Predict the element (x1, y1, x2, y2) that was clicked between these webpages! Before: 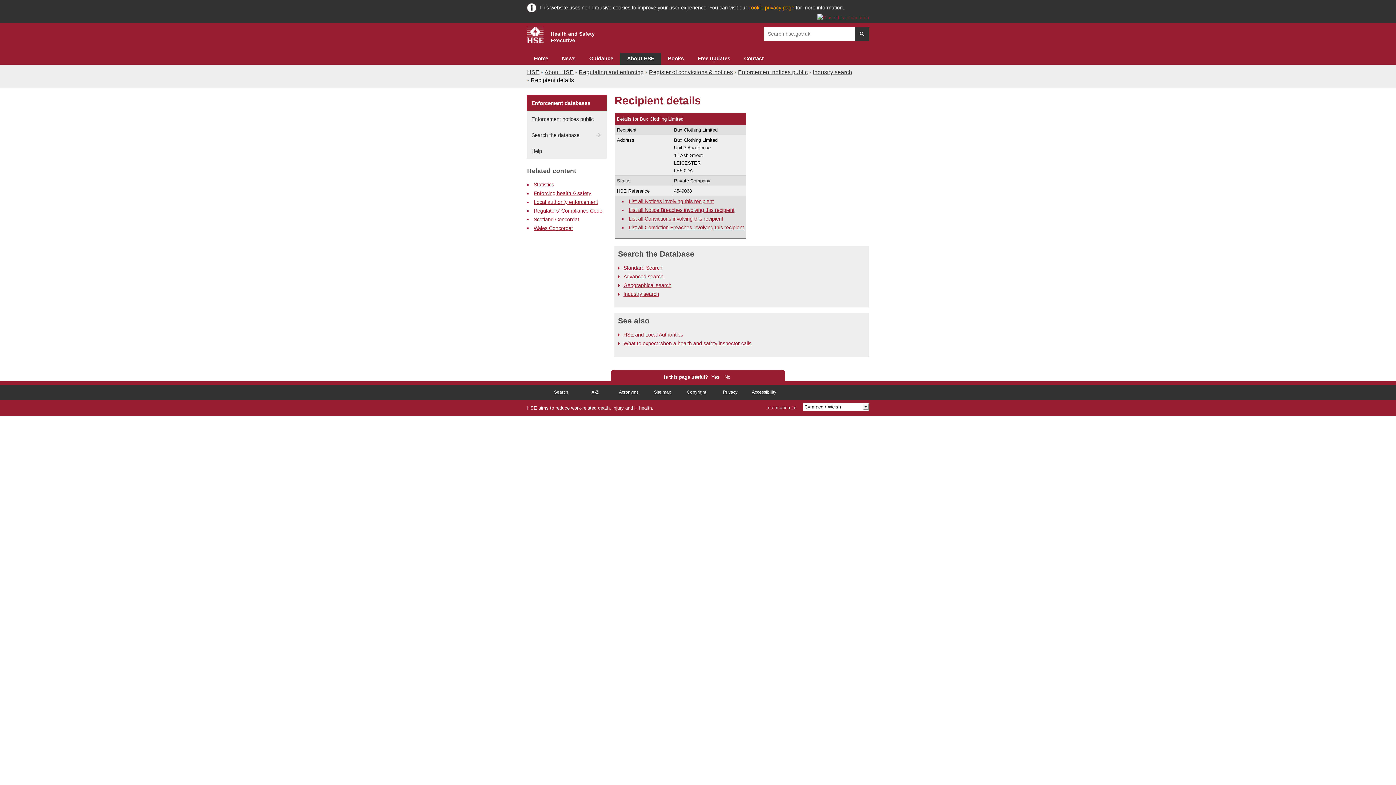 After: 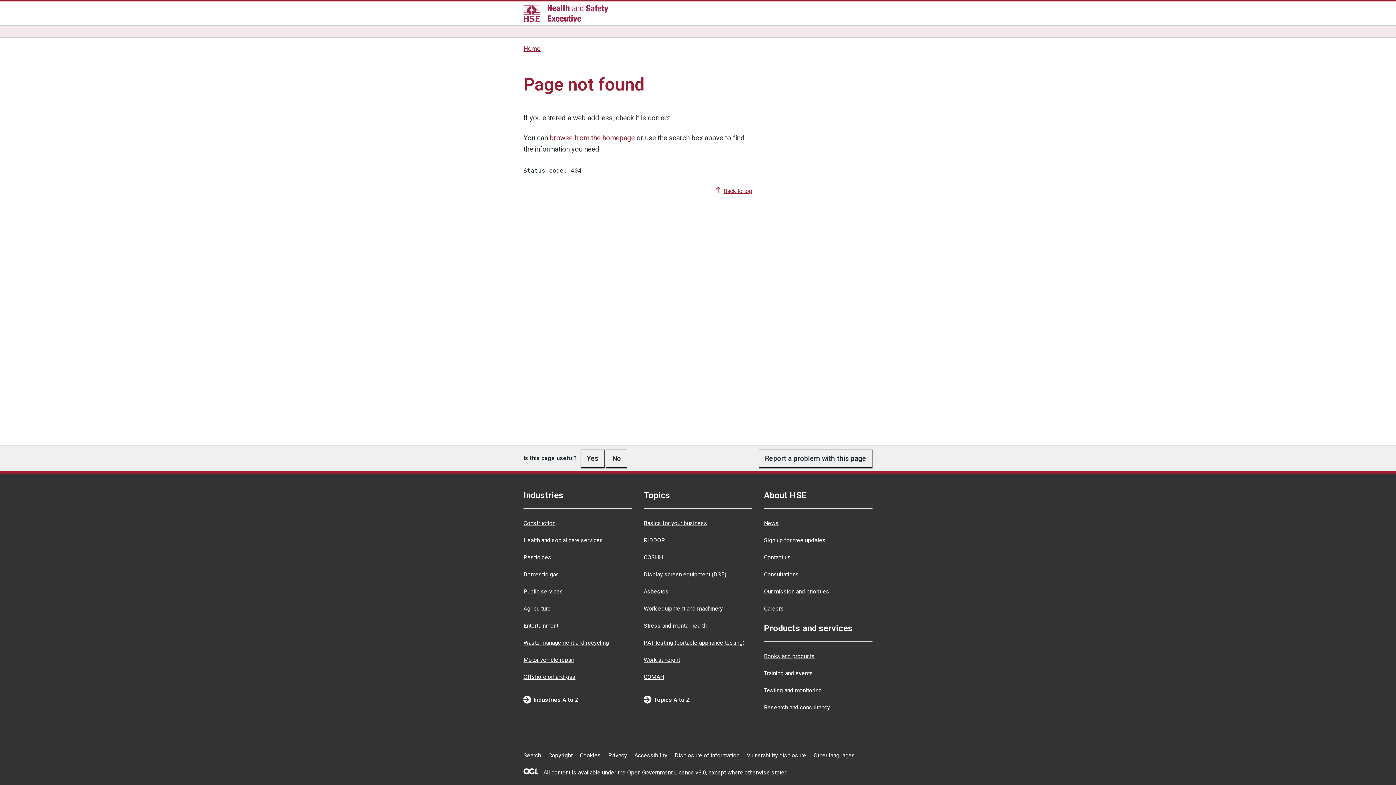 Action: bbox: (619, 389, 638, 394) label: Acronyms